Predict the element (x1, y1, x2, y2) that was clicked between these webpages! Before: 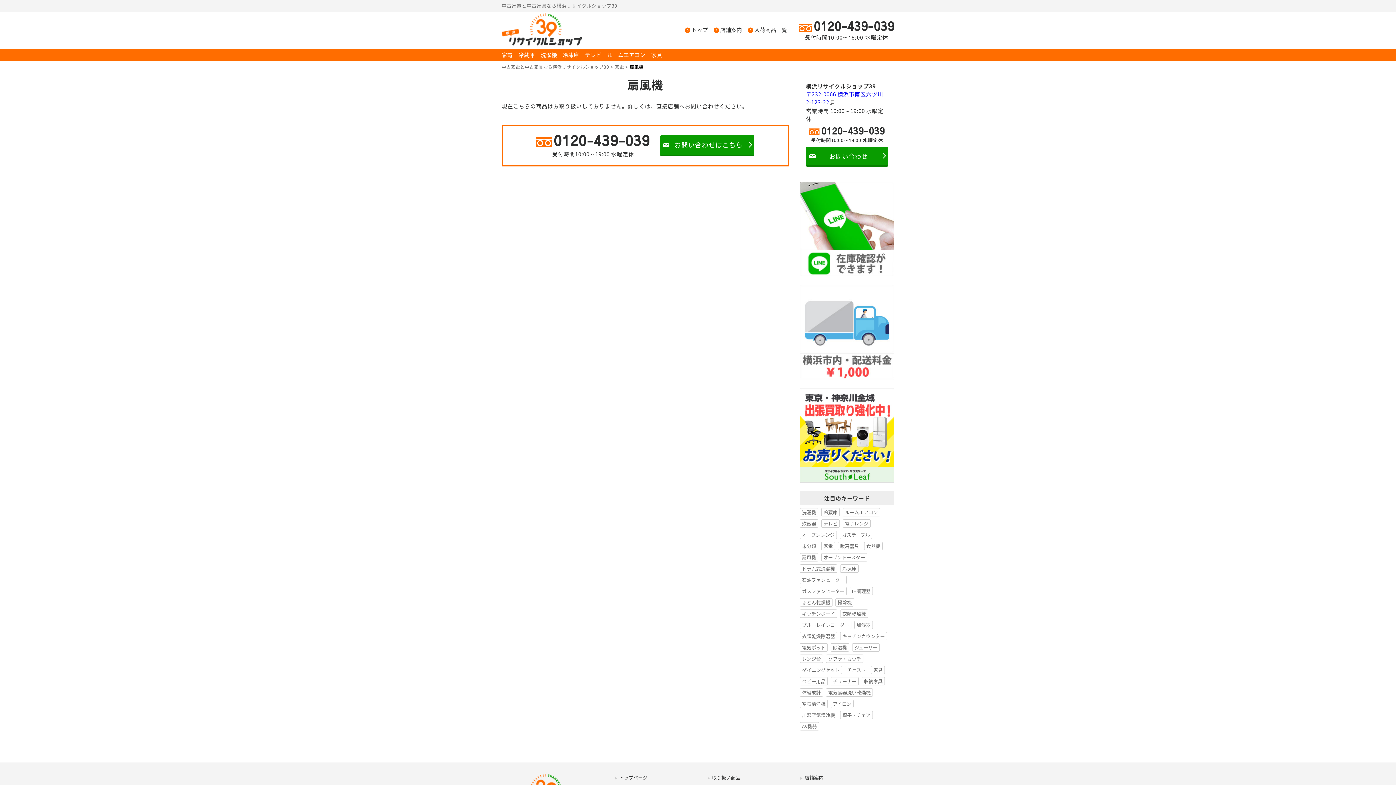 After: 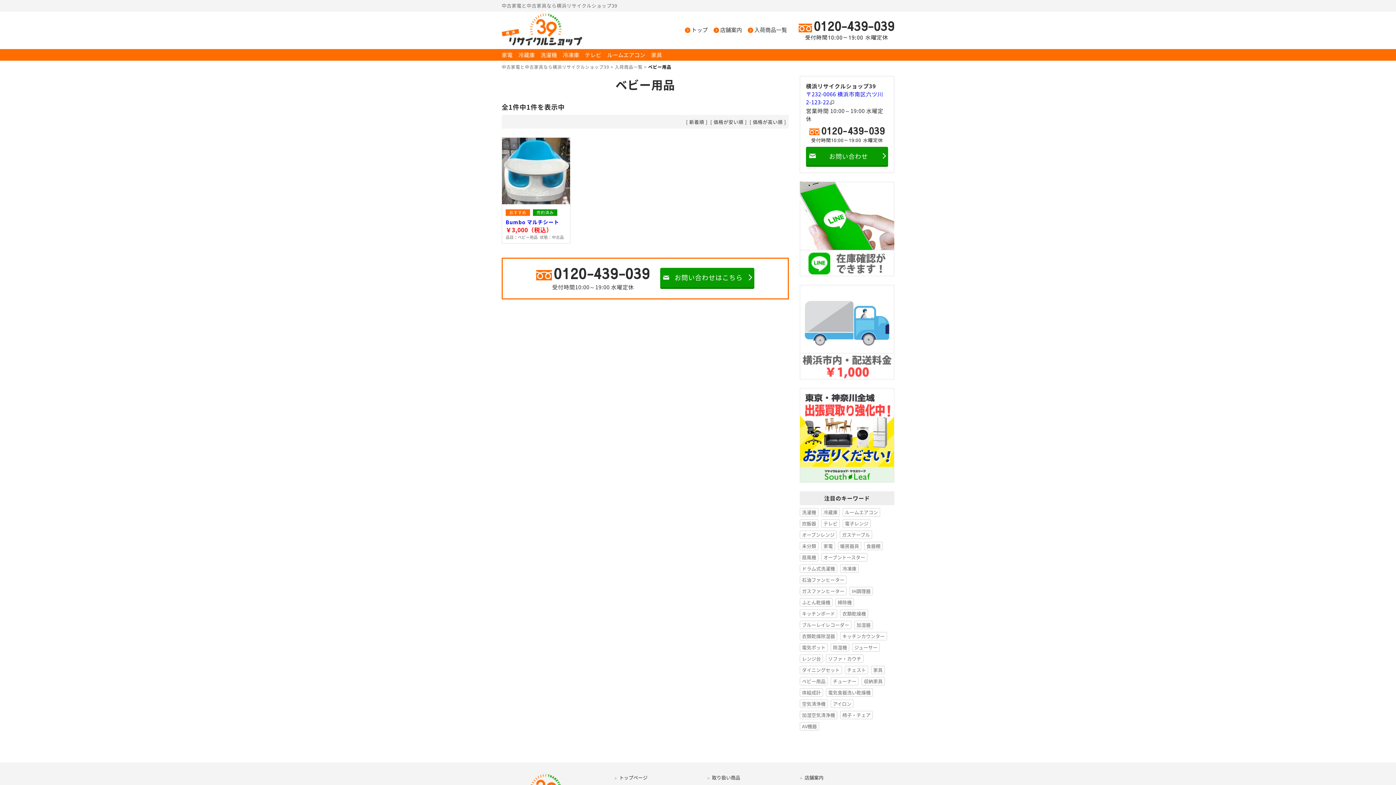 Action: label: ベビー用品 (1個の項目) bbox: (800, 677, 828, 685)